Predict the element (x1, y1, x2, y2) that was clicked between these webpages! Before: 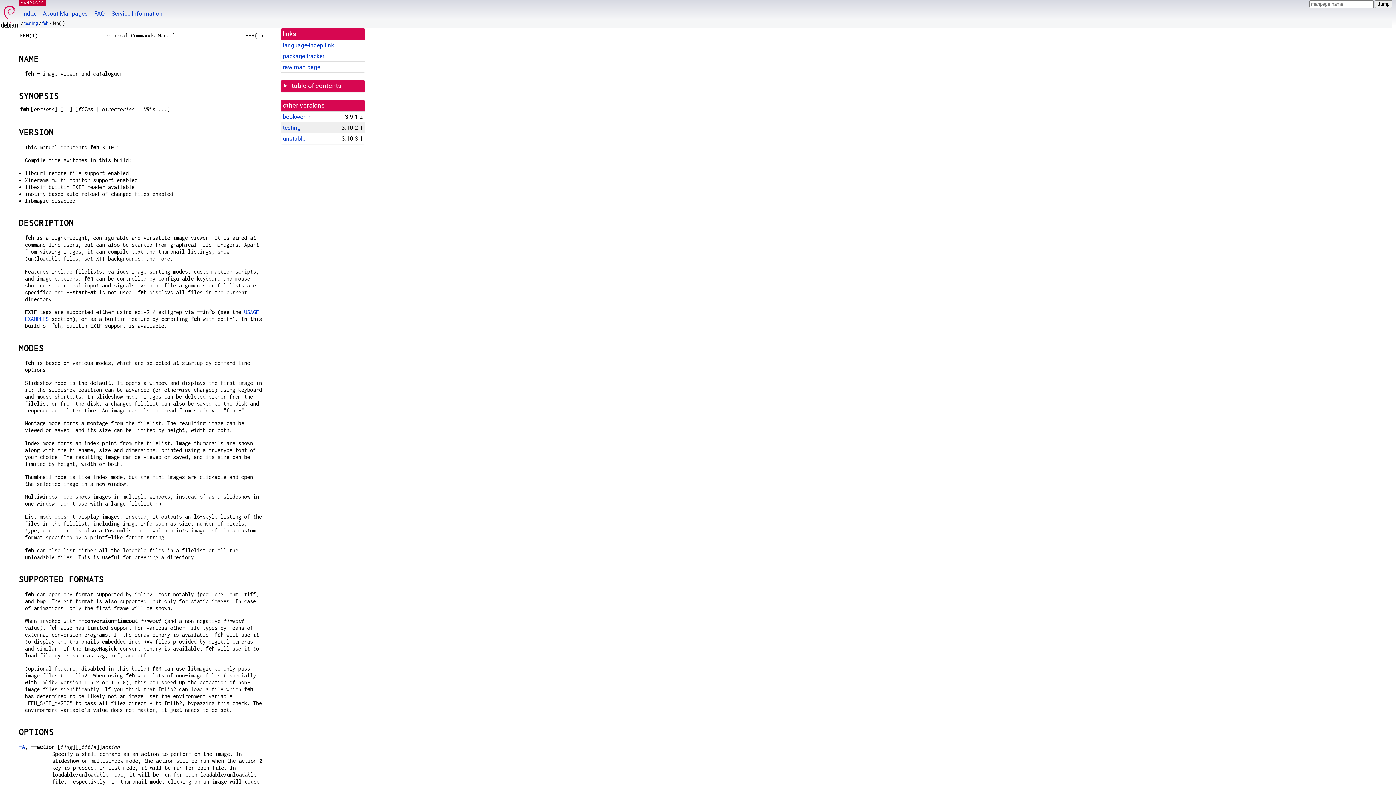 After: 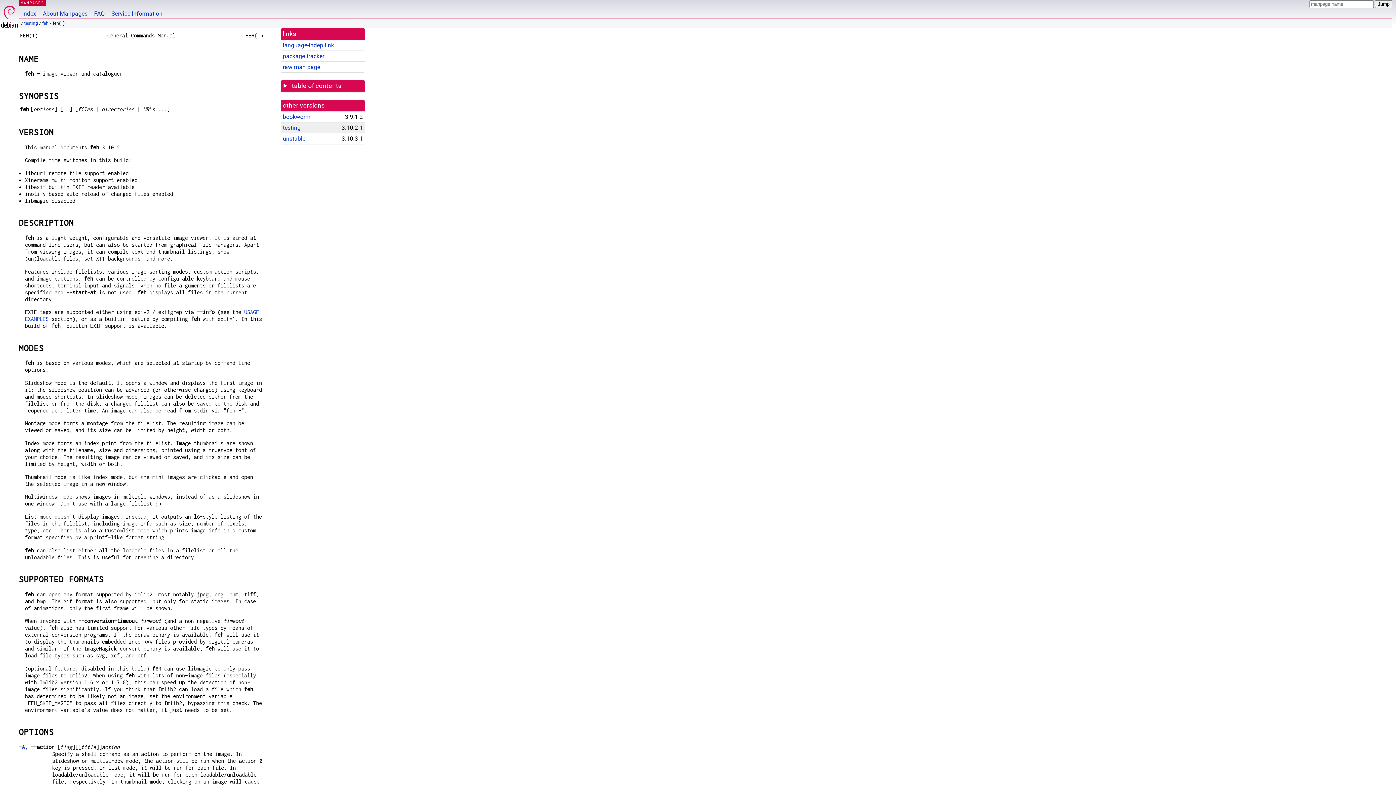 Action: bbox: (282, 41, 334, 48) label: language-indep link